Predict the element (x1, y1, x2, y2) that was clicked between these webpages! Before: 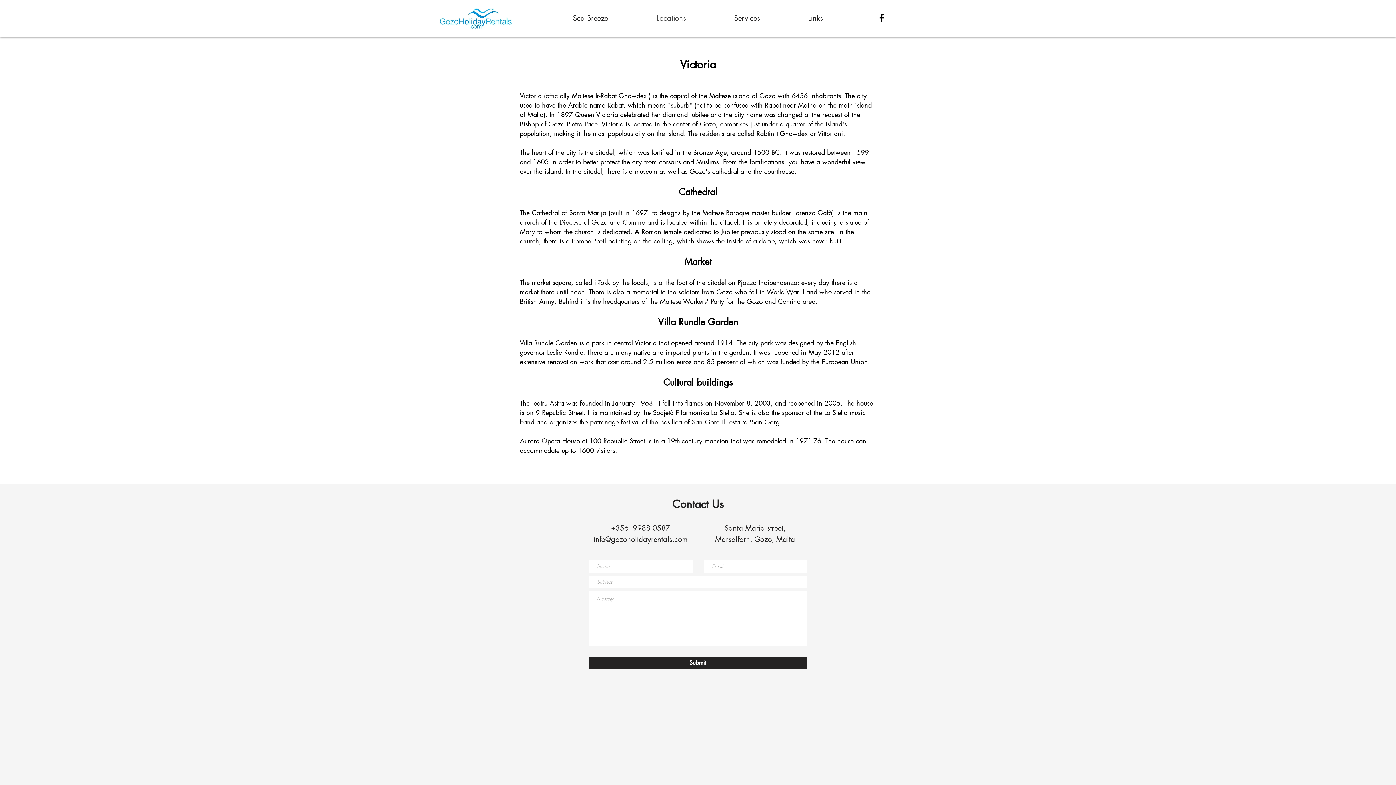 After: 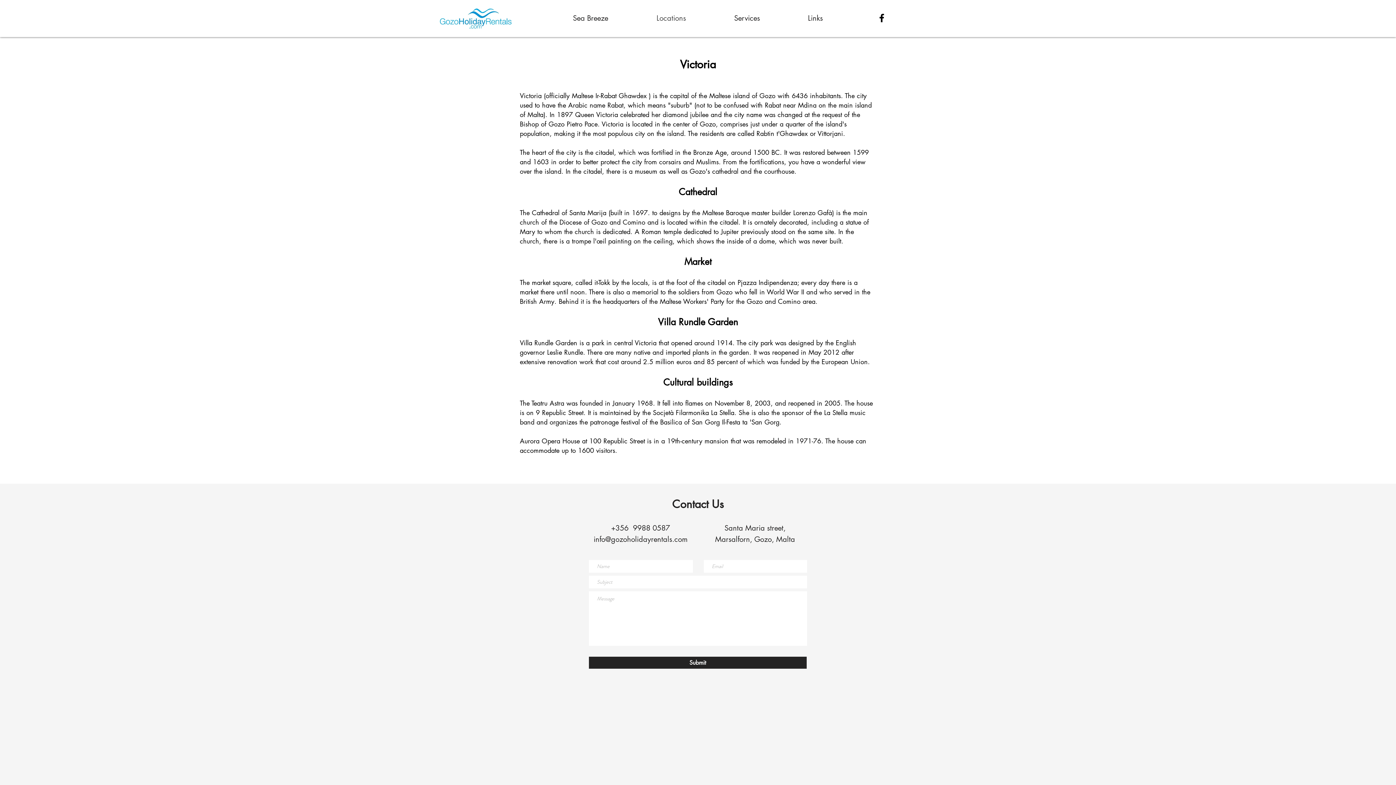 Action: label: Black Facebook Icon bbox: (876, 12, 887, 23)